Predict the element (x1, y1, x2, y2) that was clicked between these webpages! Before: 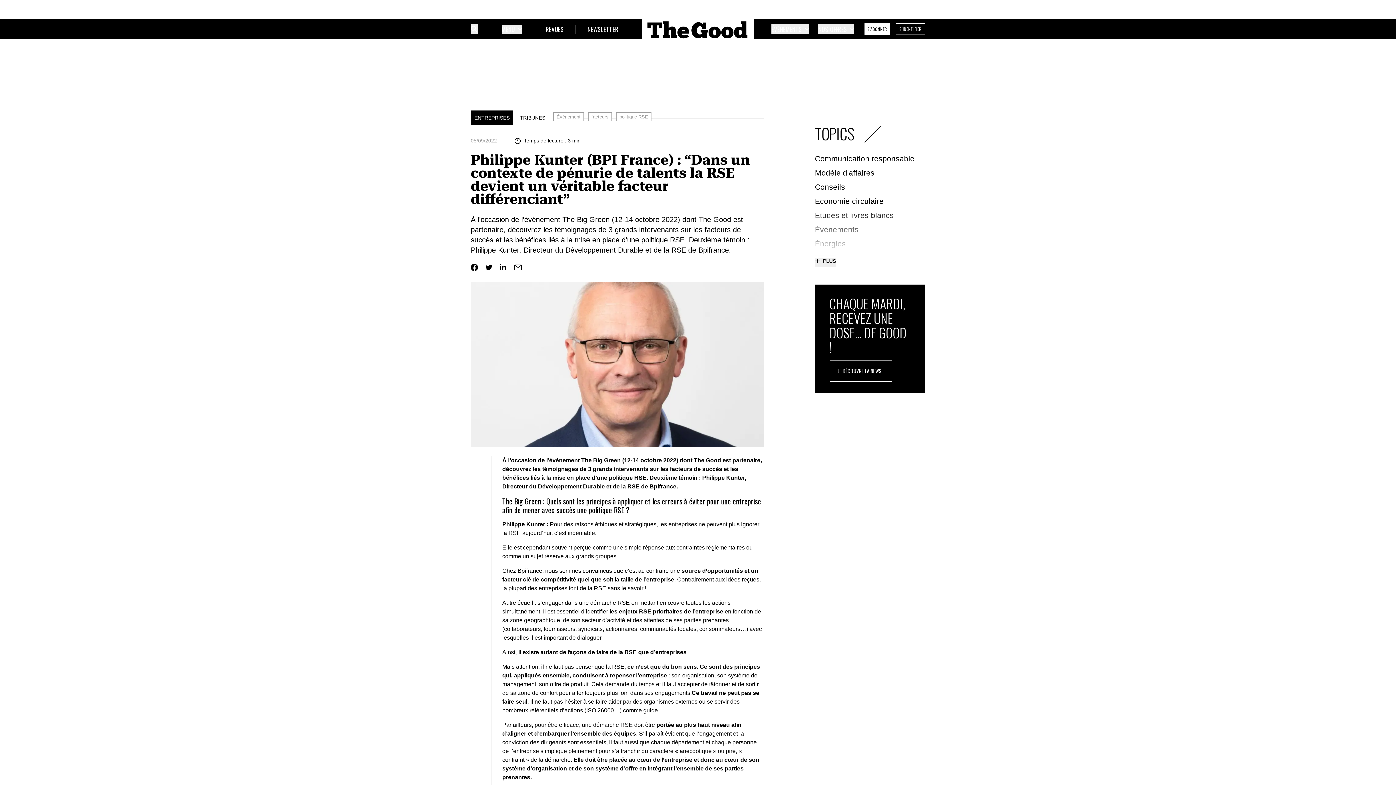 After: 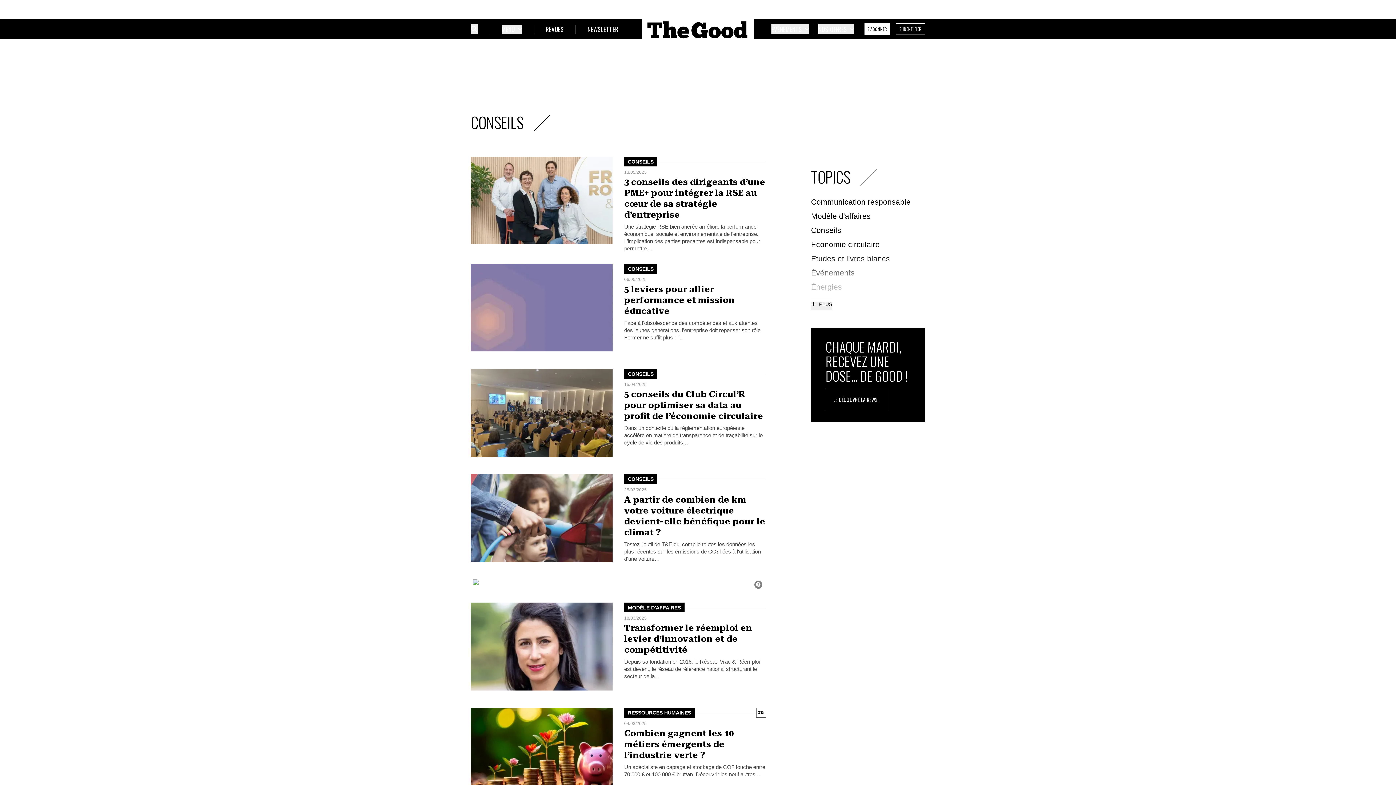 Action: label: Conseils bbox: (815, 182, 845, 191)